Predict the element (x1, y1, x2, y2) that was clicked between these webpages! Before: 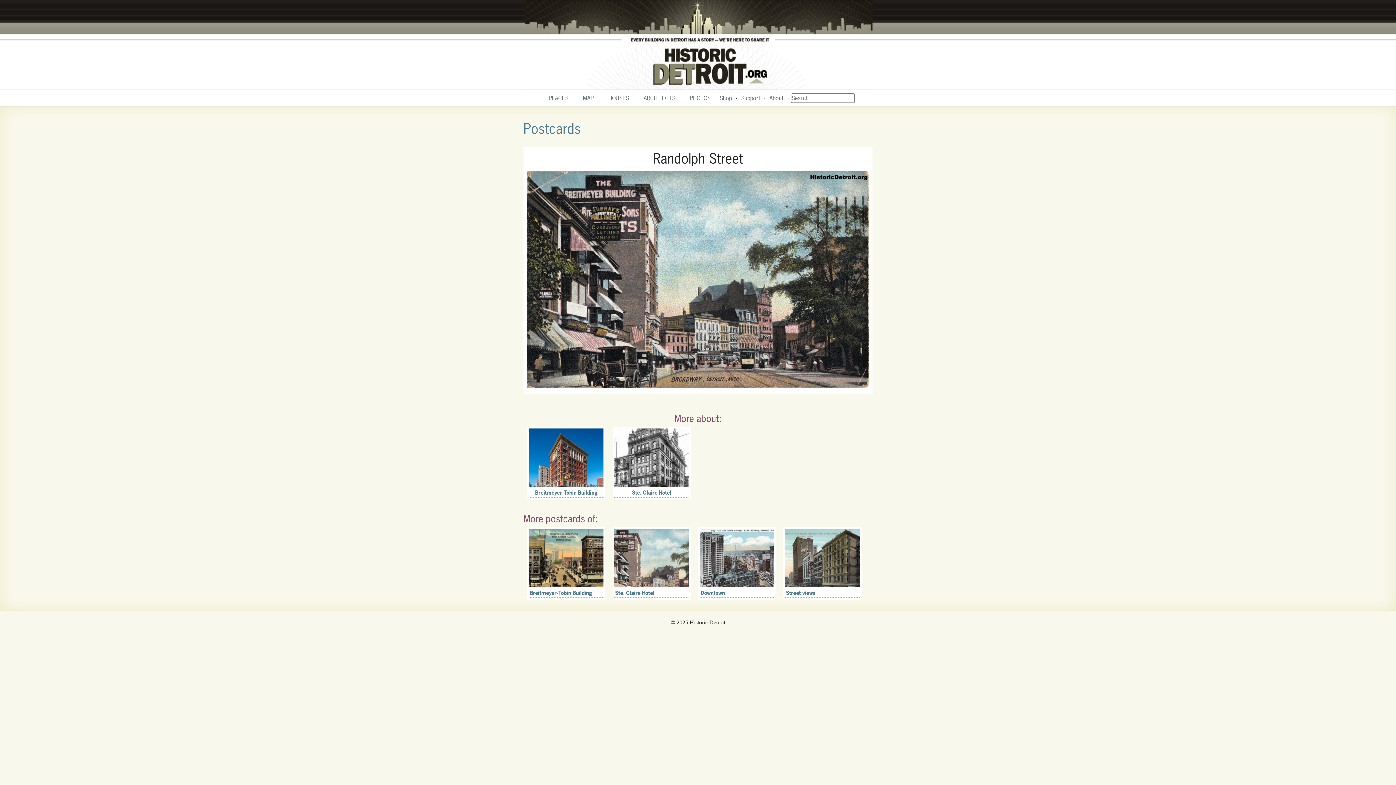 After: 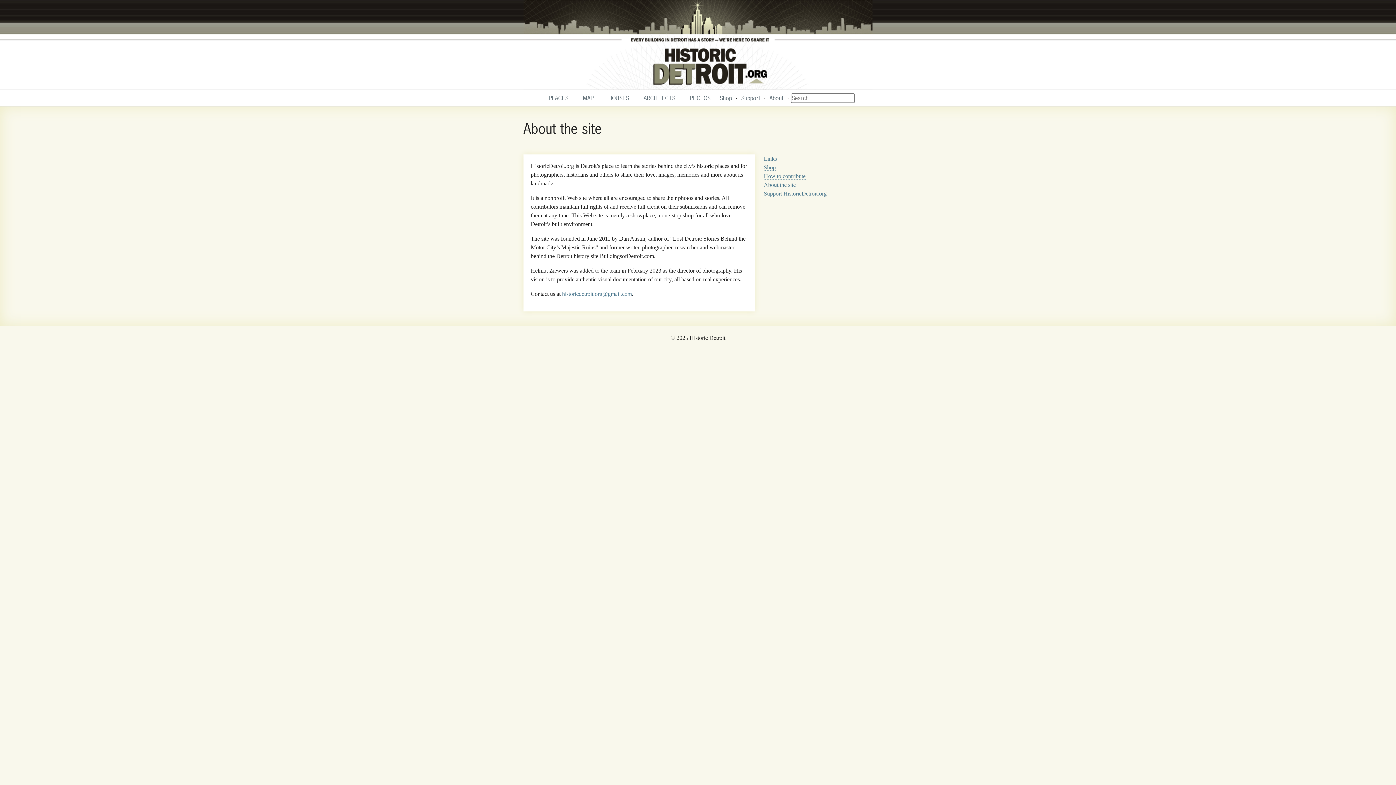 Action: label: About bbox: (767, 90, 785, 106)